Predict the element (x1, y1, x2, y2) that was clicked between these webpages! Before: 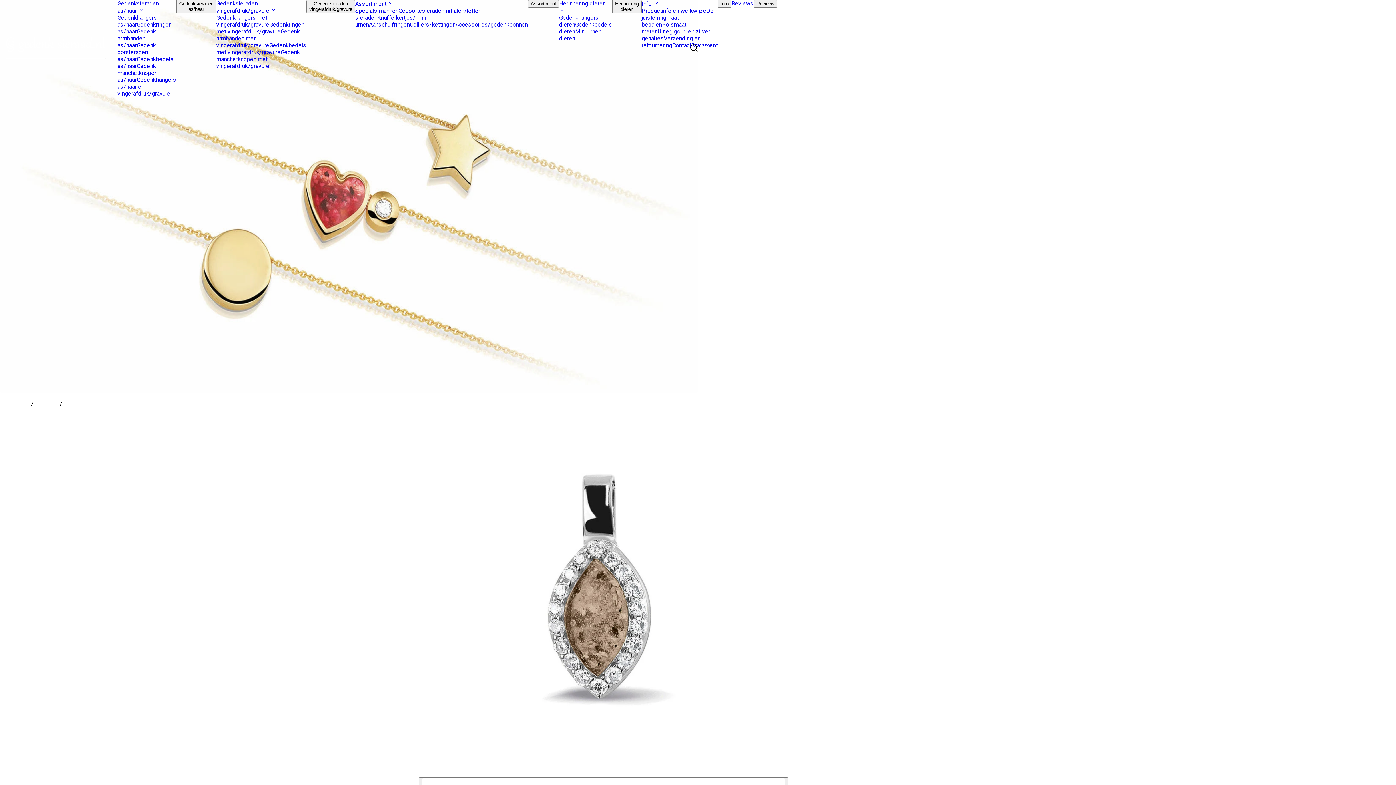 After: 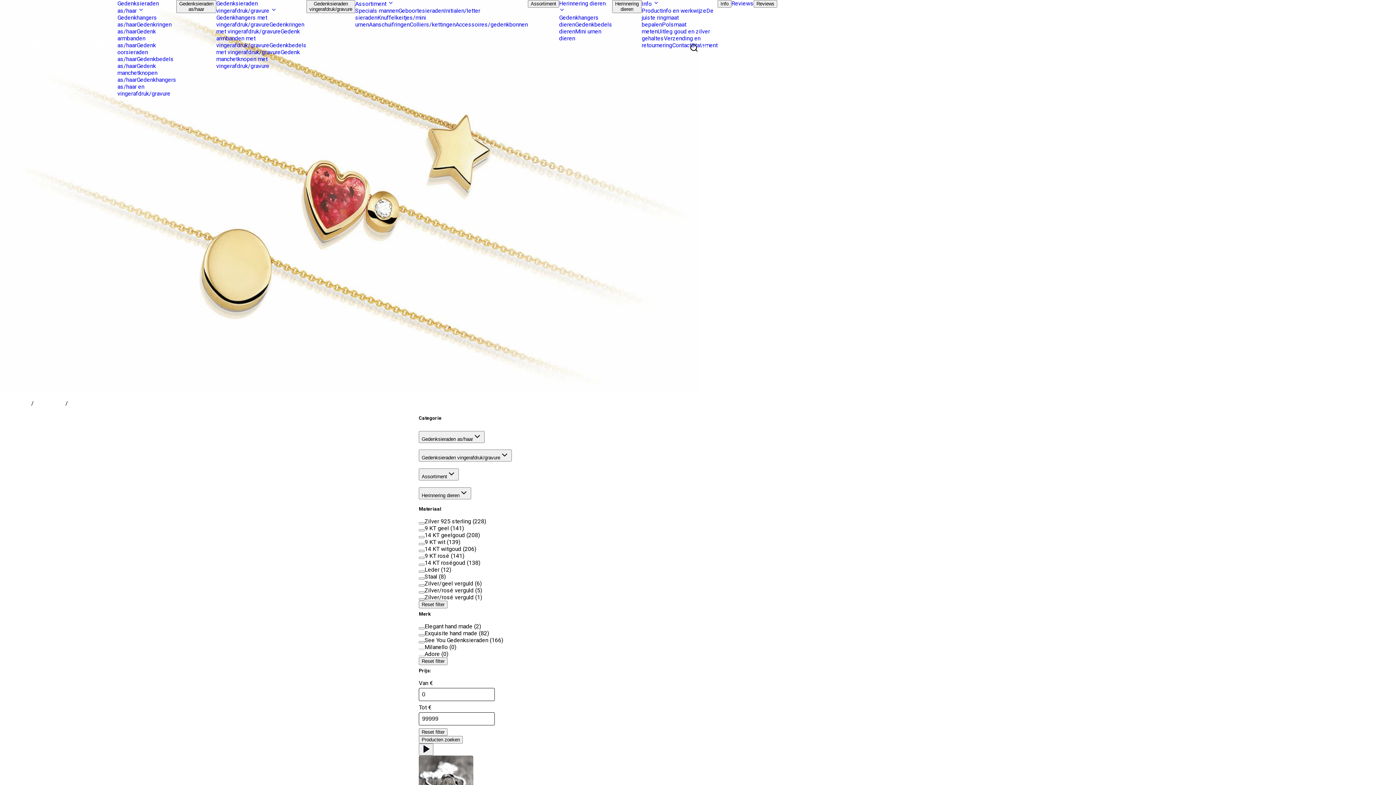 Action: label: Gedenksieraden as/haar  bbox: (117, 0, 158, 14)